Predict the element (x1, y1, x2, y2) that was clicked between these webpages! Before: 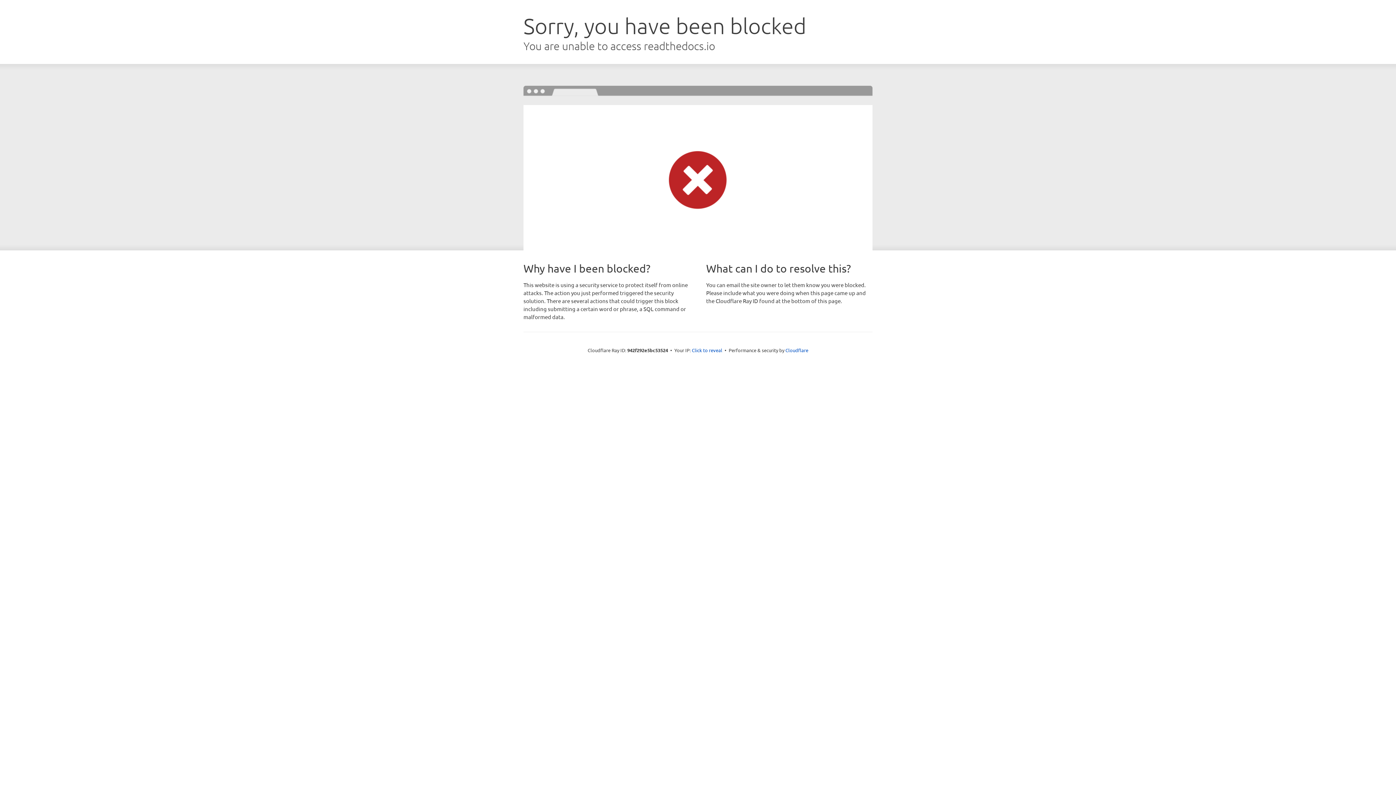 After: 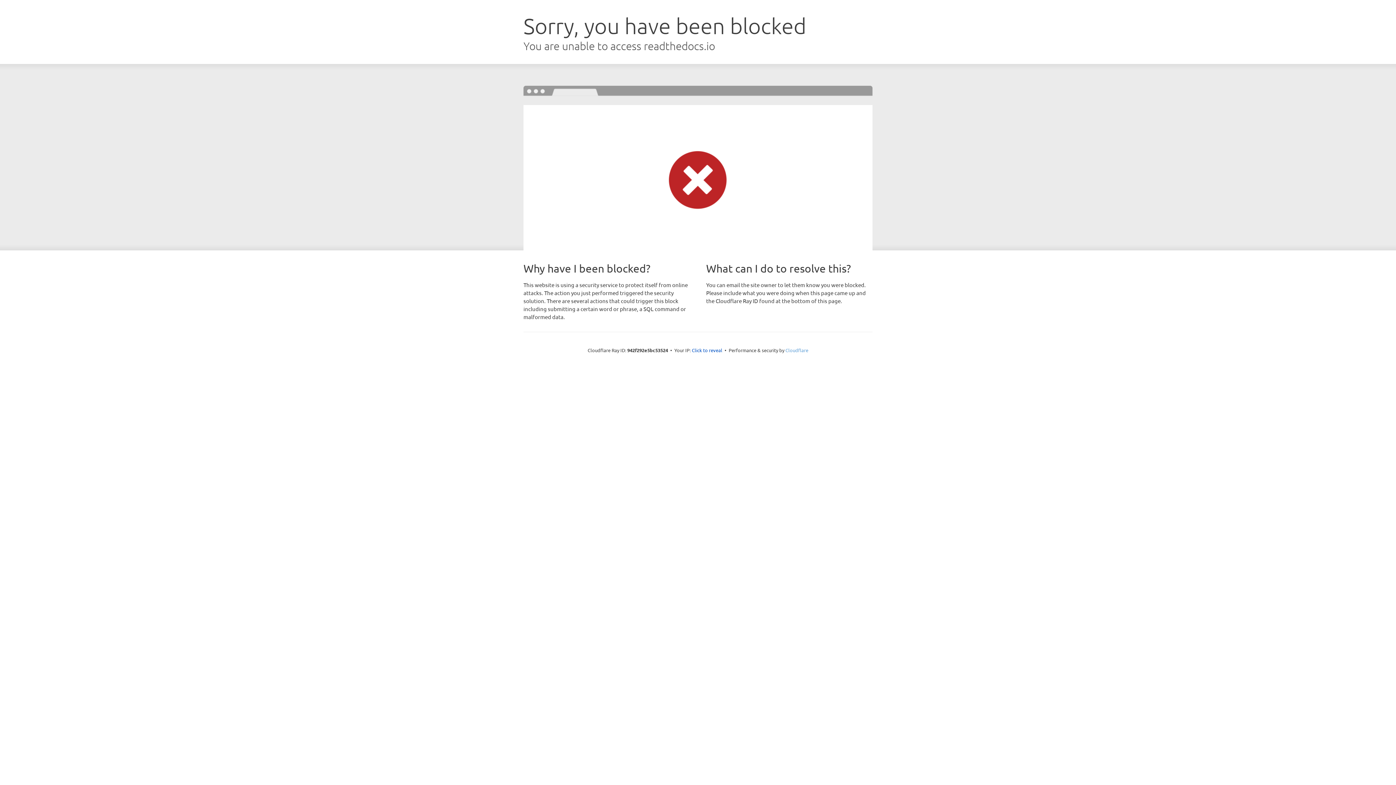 Action: bbox: (785, 347, 808, 353) label: Cloudflare